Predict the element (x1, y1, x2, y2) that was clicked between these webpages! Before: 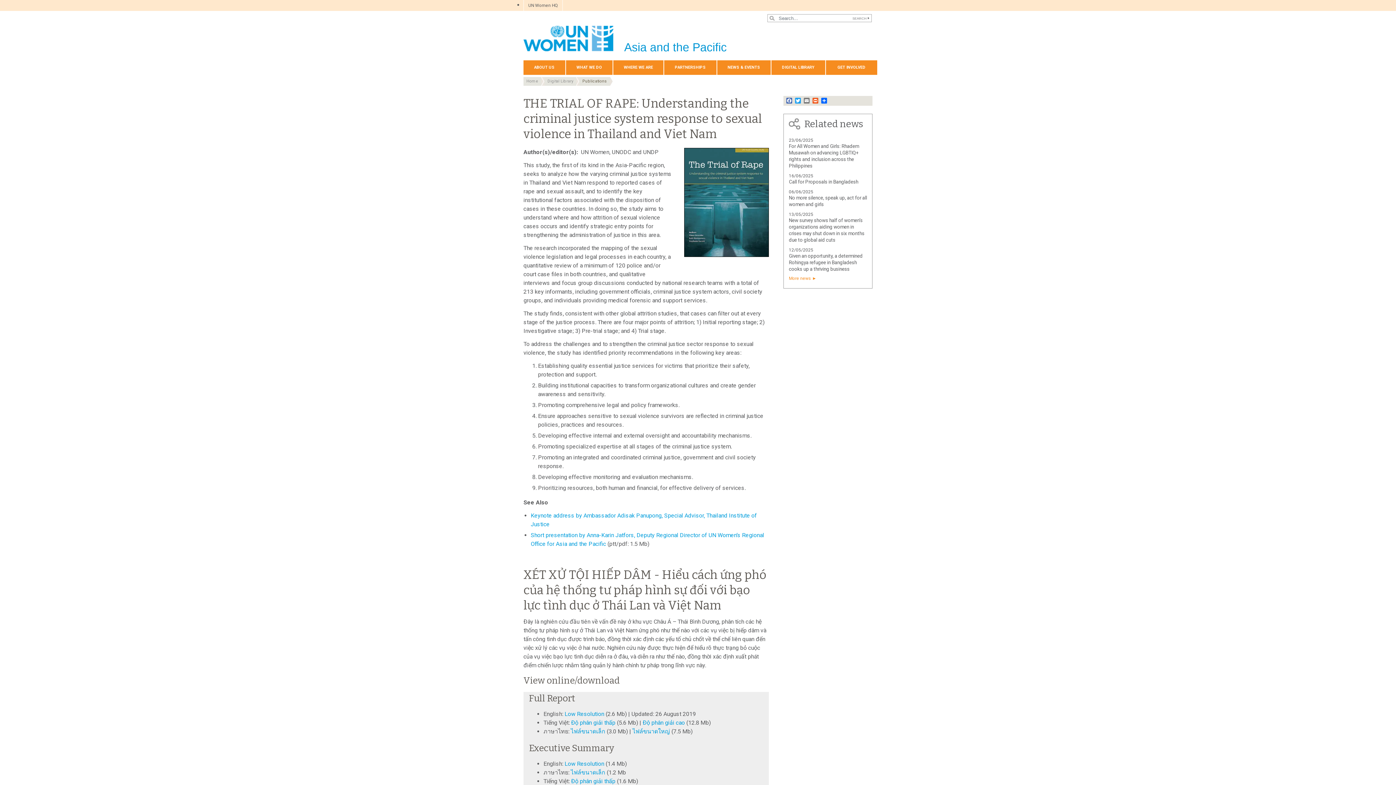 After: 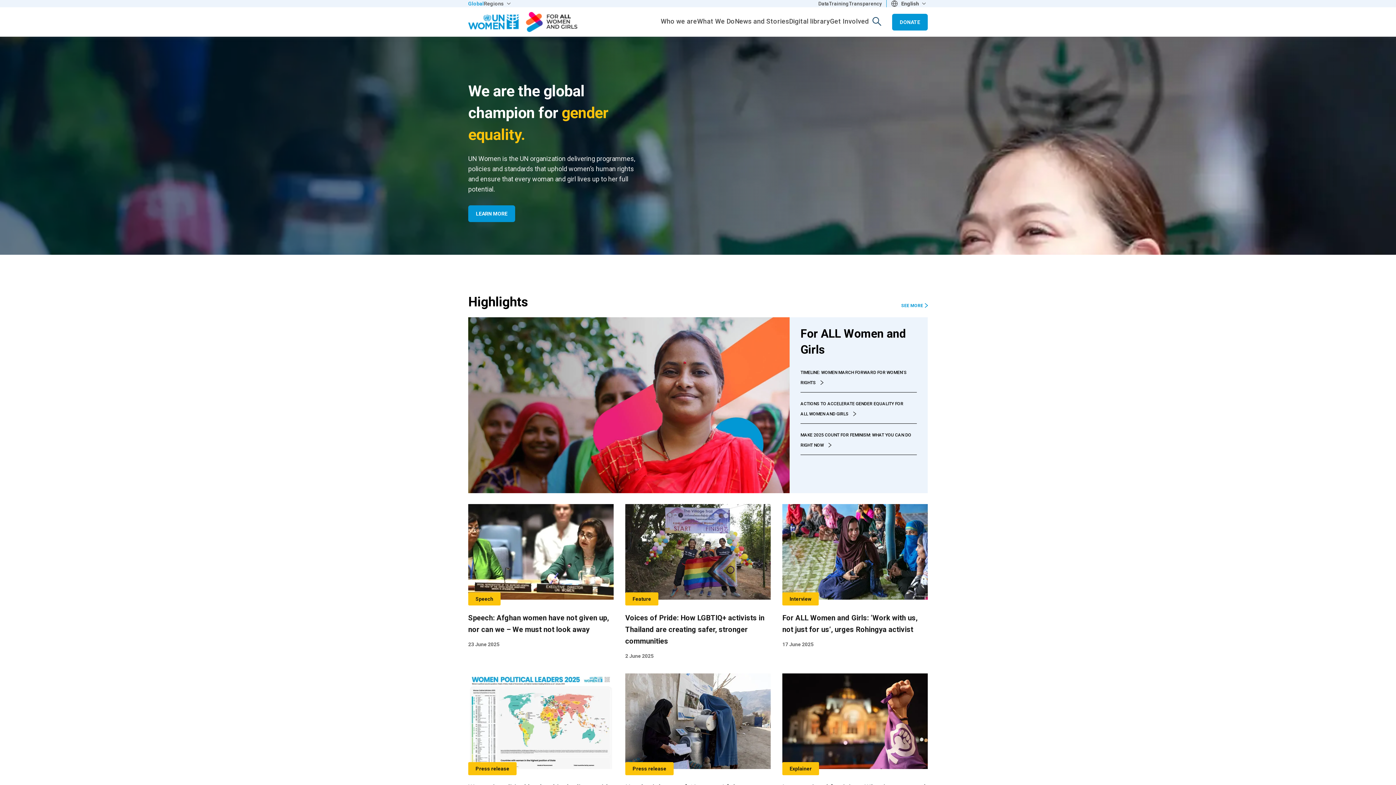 Action: label: UN Women HQ bbox: (523, 0, 562, 10)